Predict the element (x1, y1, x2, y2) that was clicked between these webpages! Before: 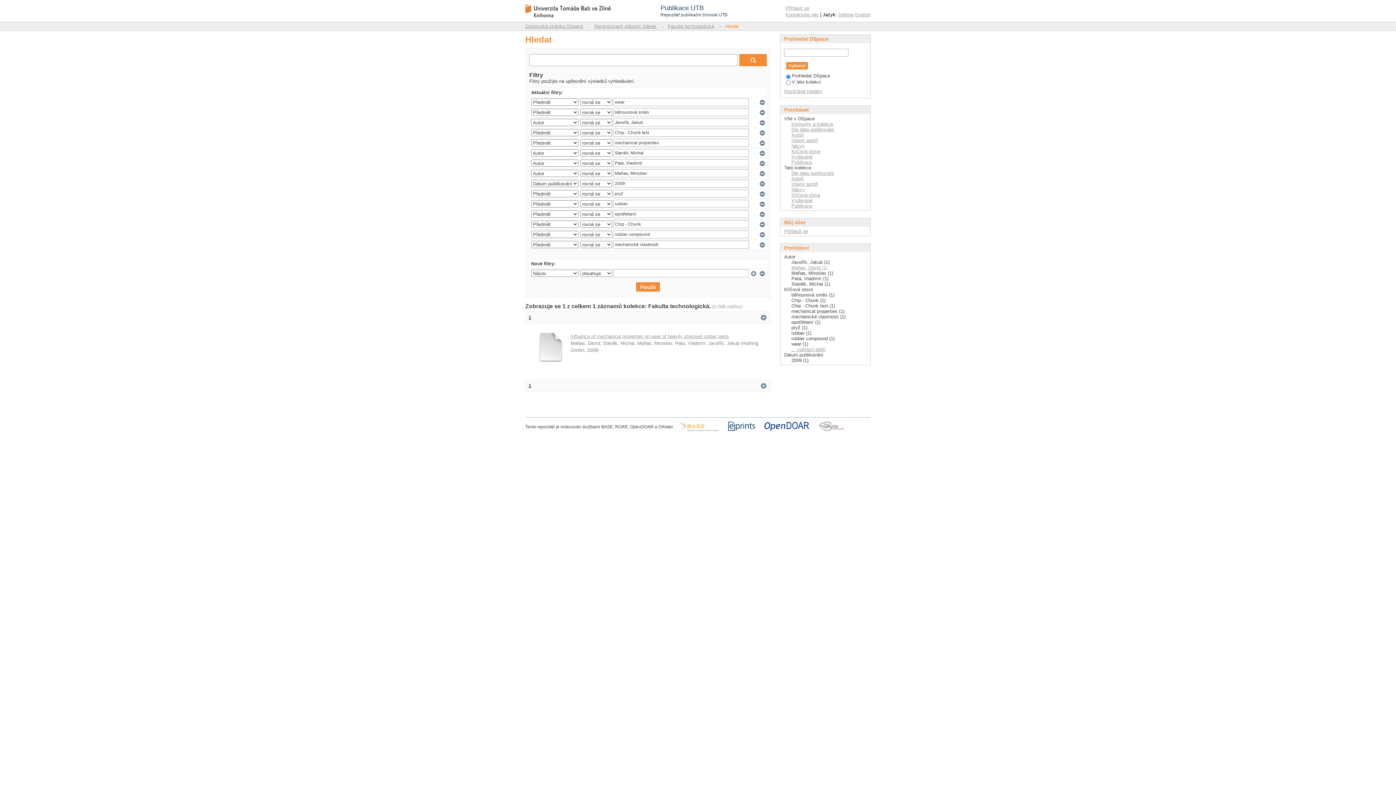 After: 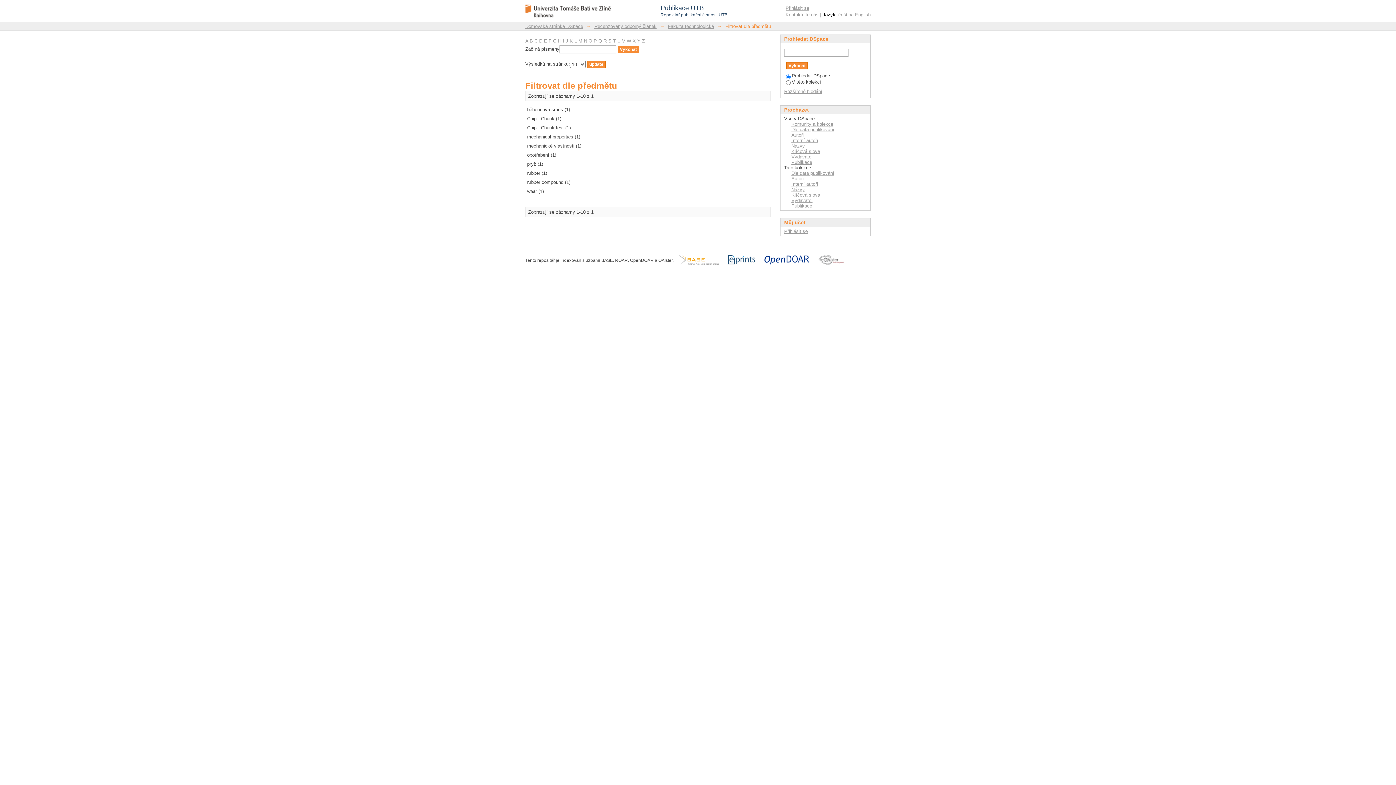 Action: label: ... zobrazit další bbox: (791, 346, 825, 352)